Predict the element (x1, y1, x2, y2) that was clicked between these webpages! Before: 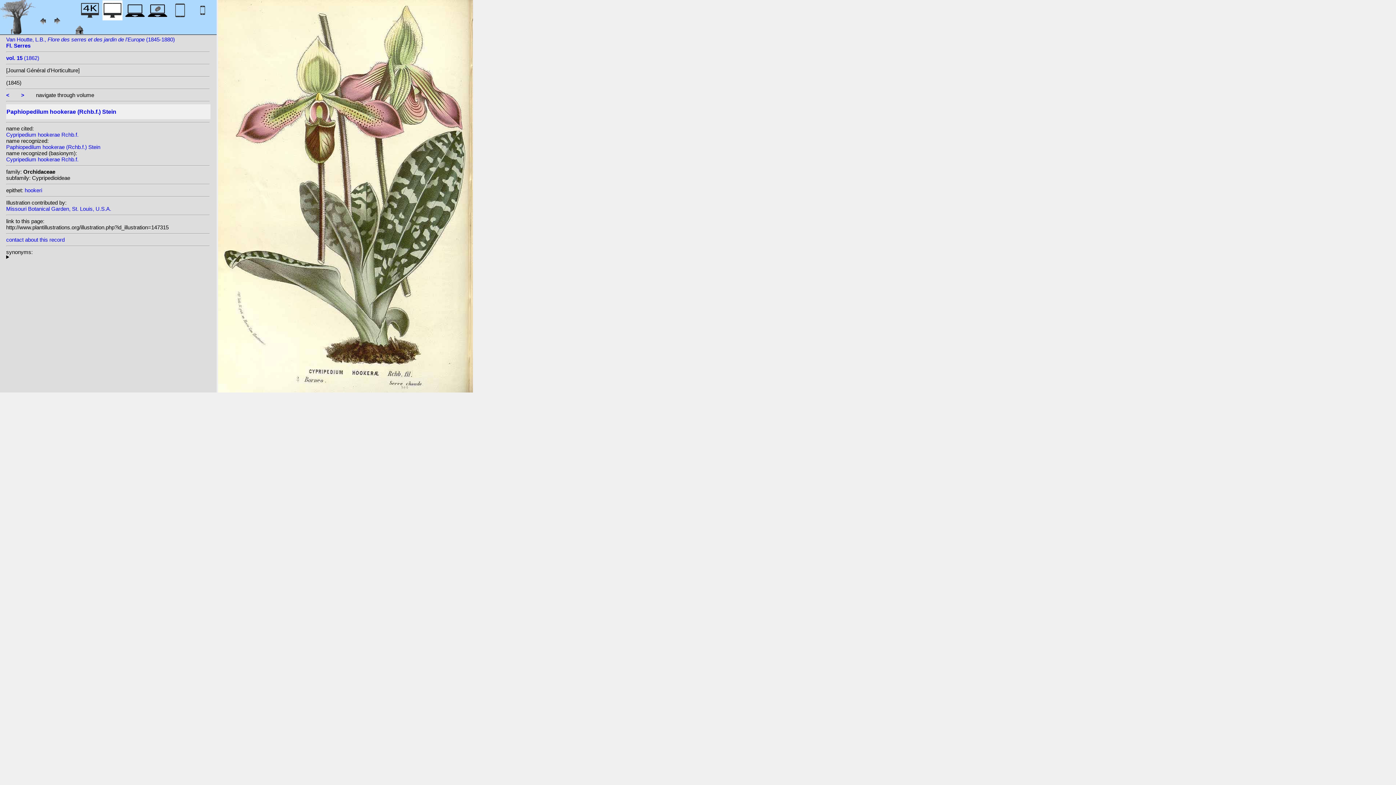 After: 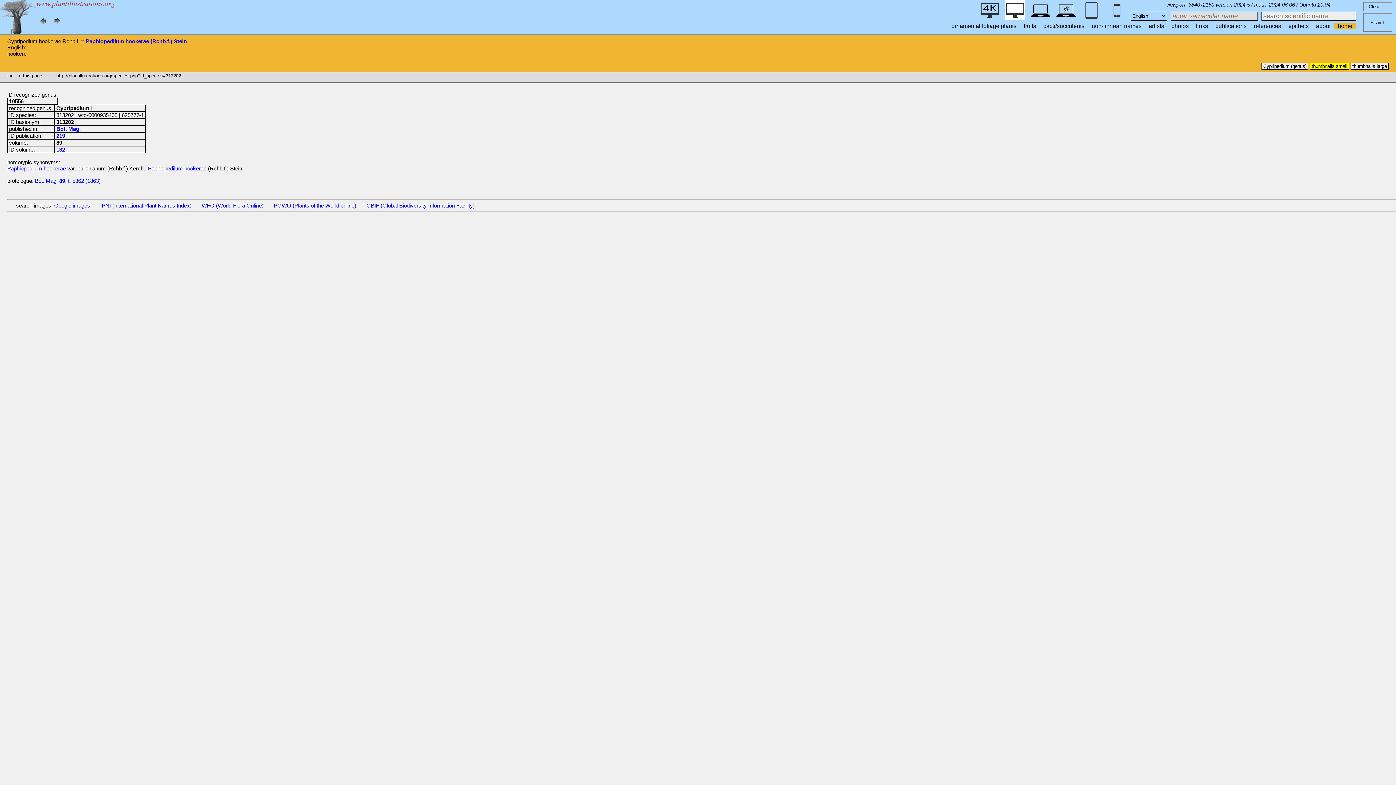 Action: bbox: (6, 131, 78, 137) label: Cypripedium hookerae Rchb.f.